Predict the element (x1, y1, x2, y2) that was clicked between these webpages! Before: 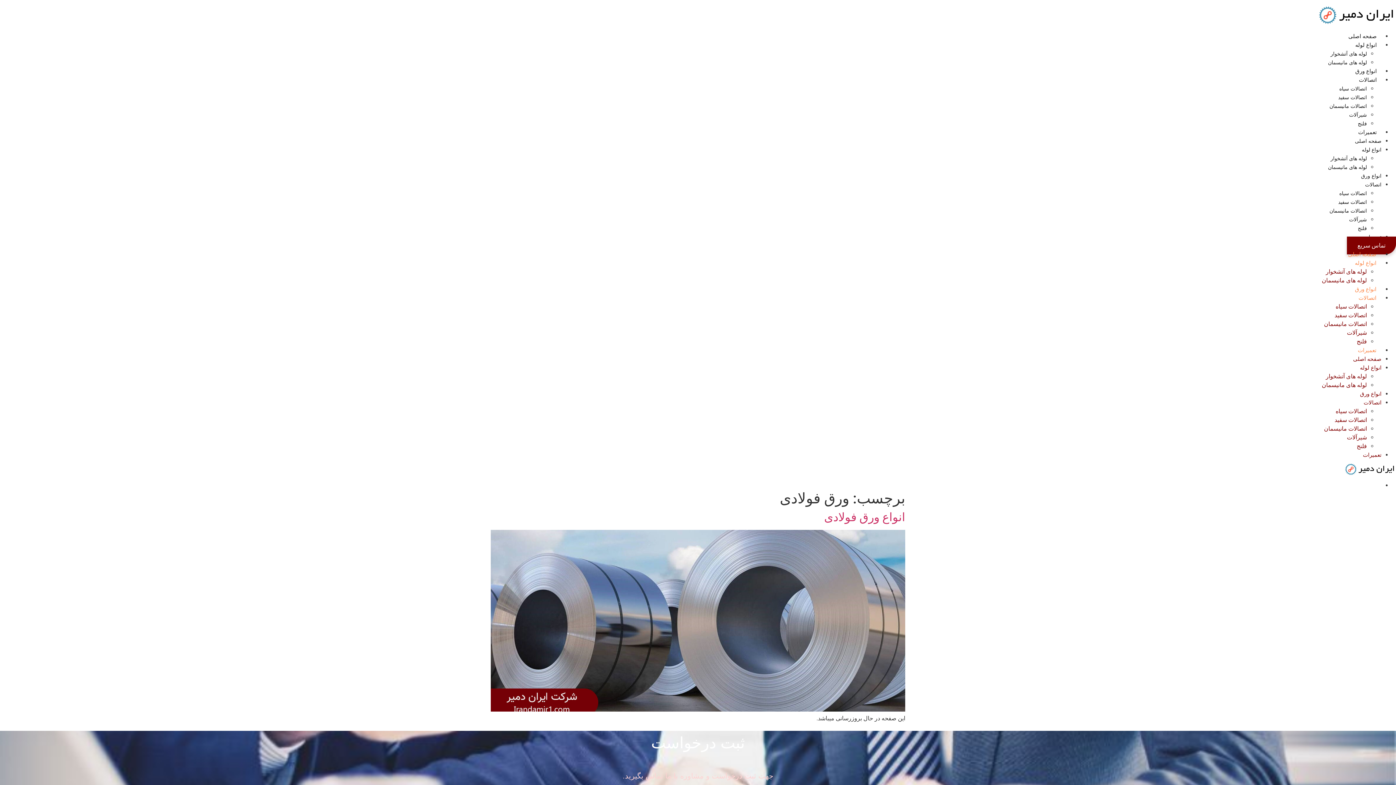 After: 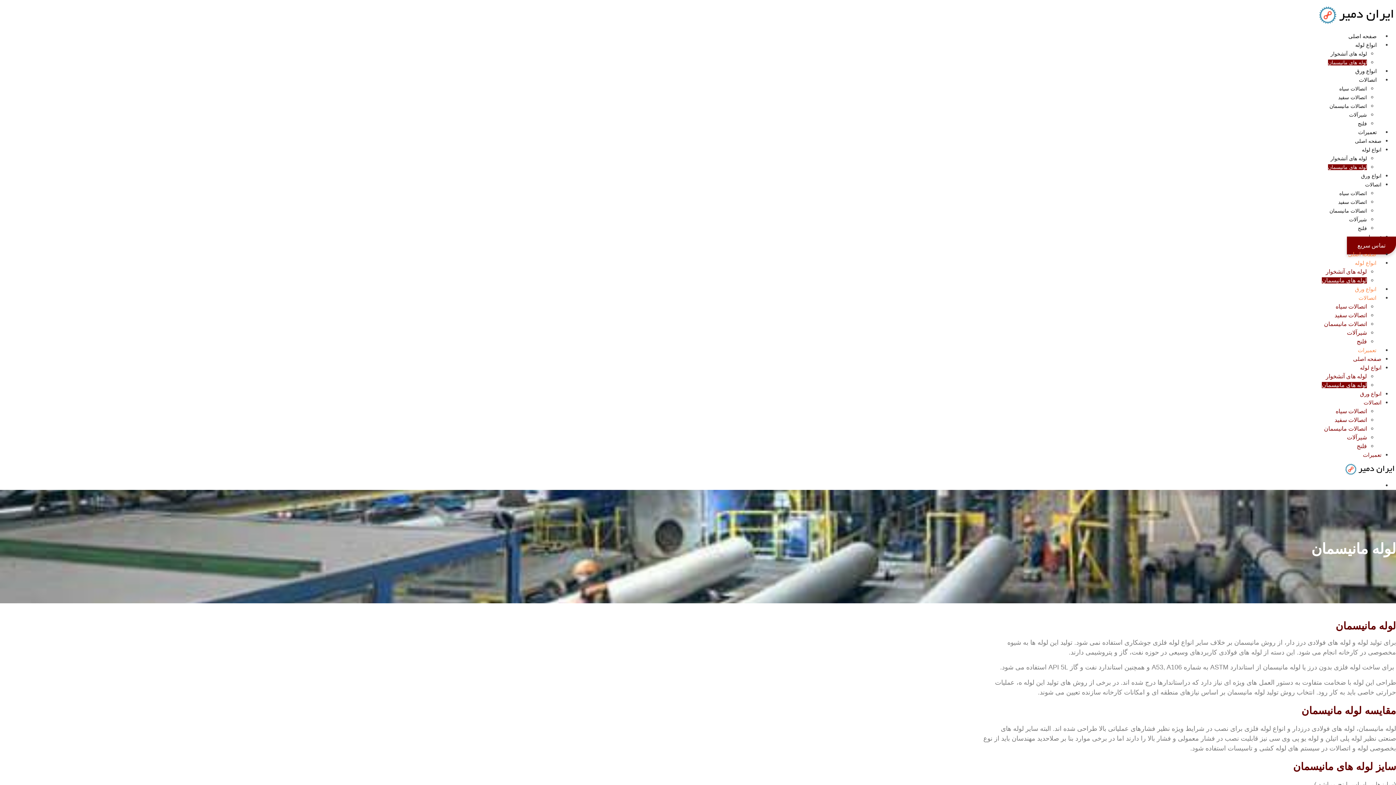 Action: label: لوله های مانیسمان bbox: (1322, 277, 1367, 283)